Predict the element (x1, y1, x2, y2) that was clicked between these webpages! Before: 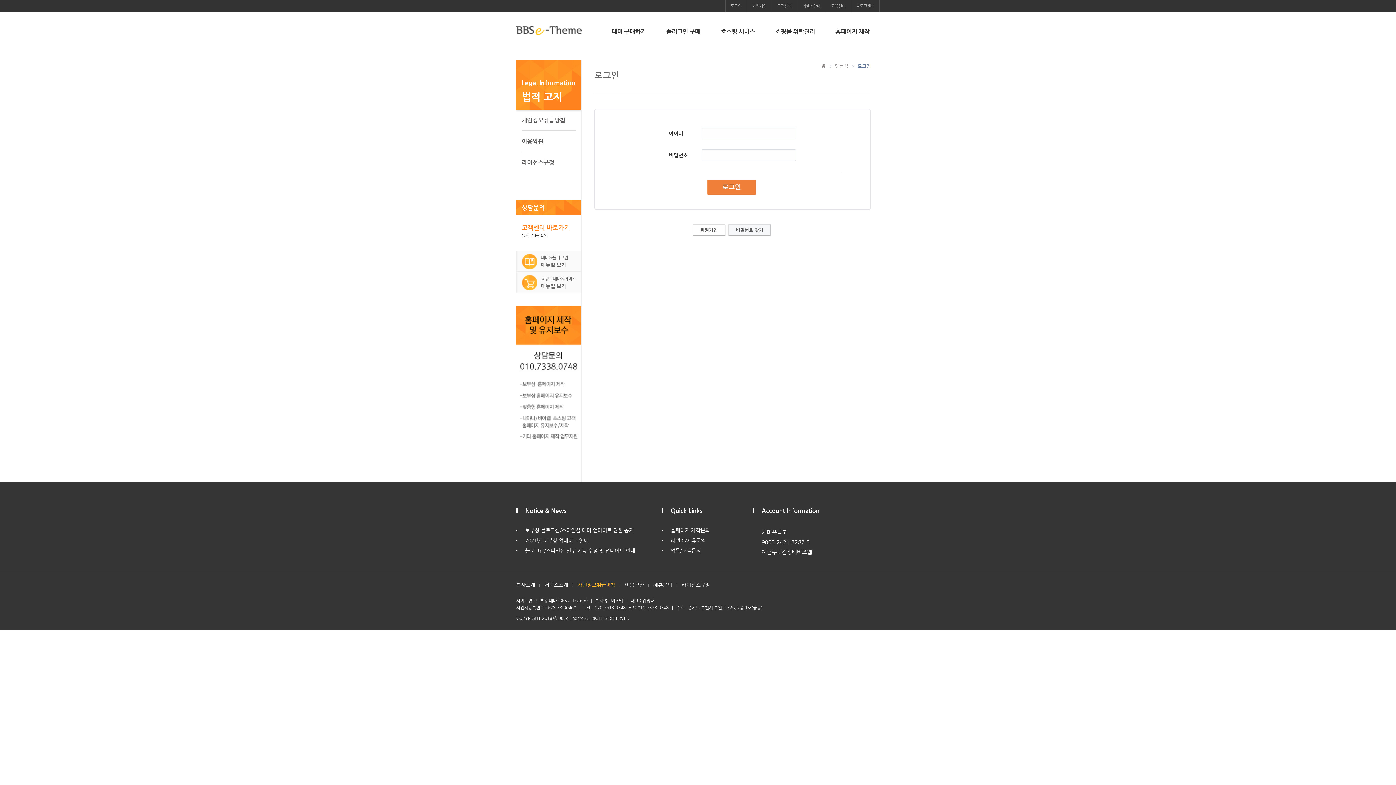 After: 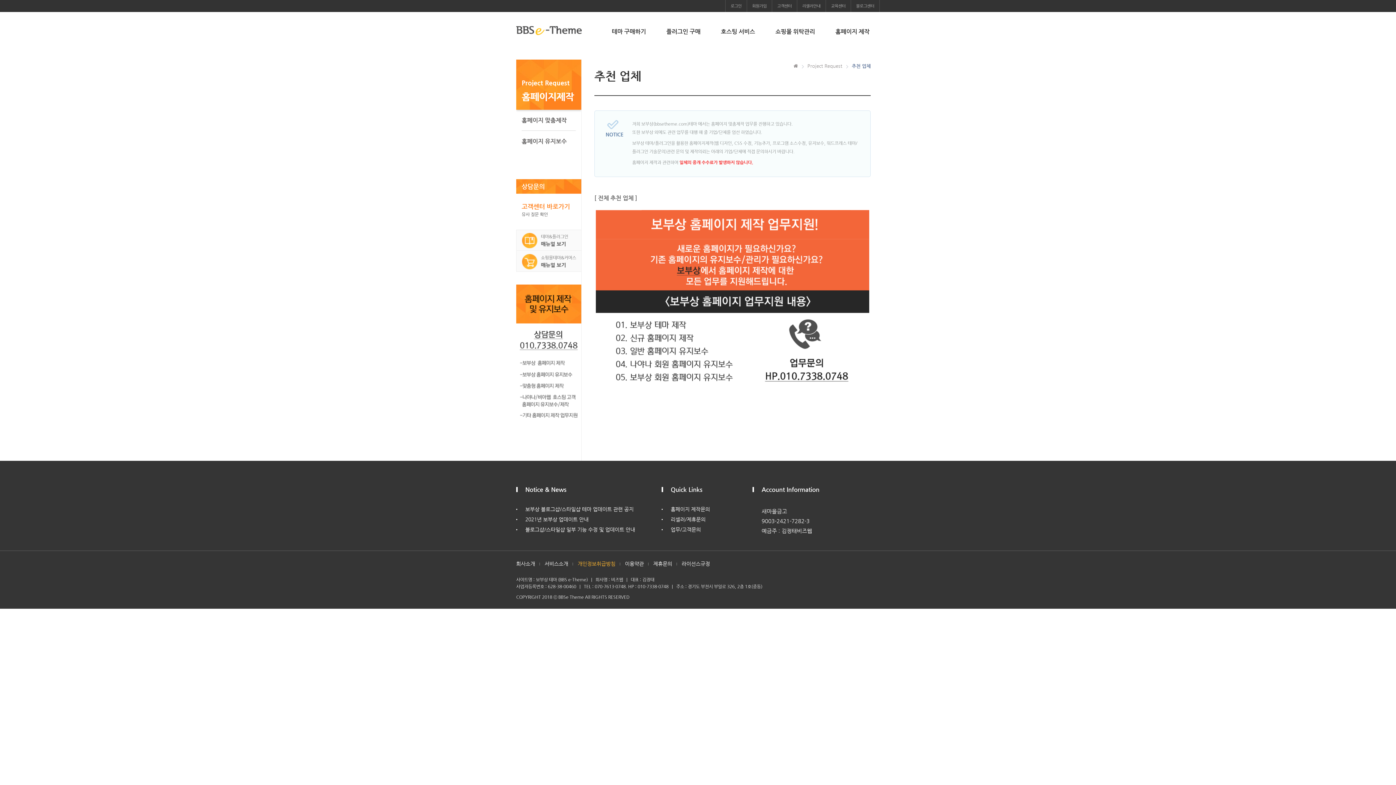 Action: label: 홈페이지 제작문의 bbox: (670, 527, 752, 533)